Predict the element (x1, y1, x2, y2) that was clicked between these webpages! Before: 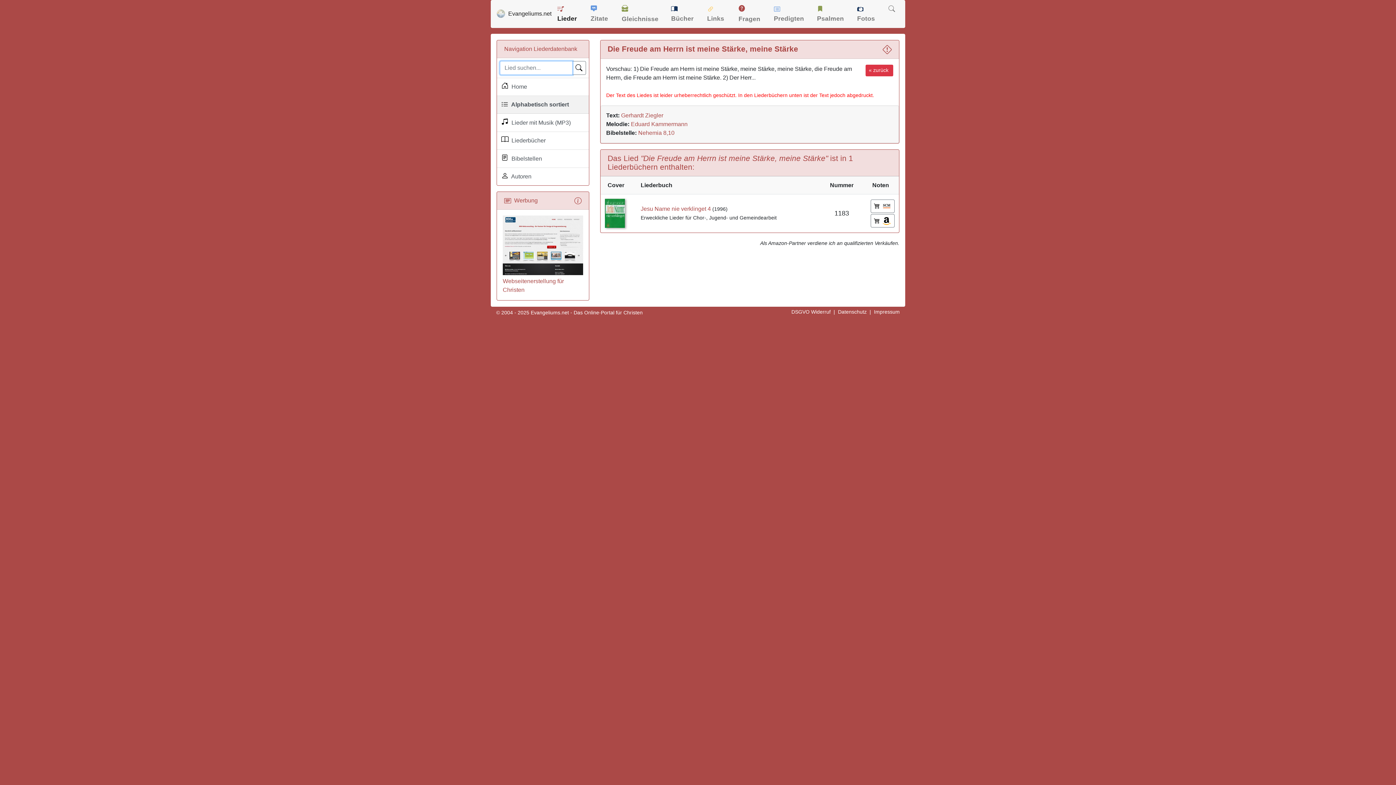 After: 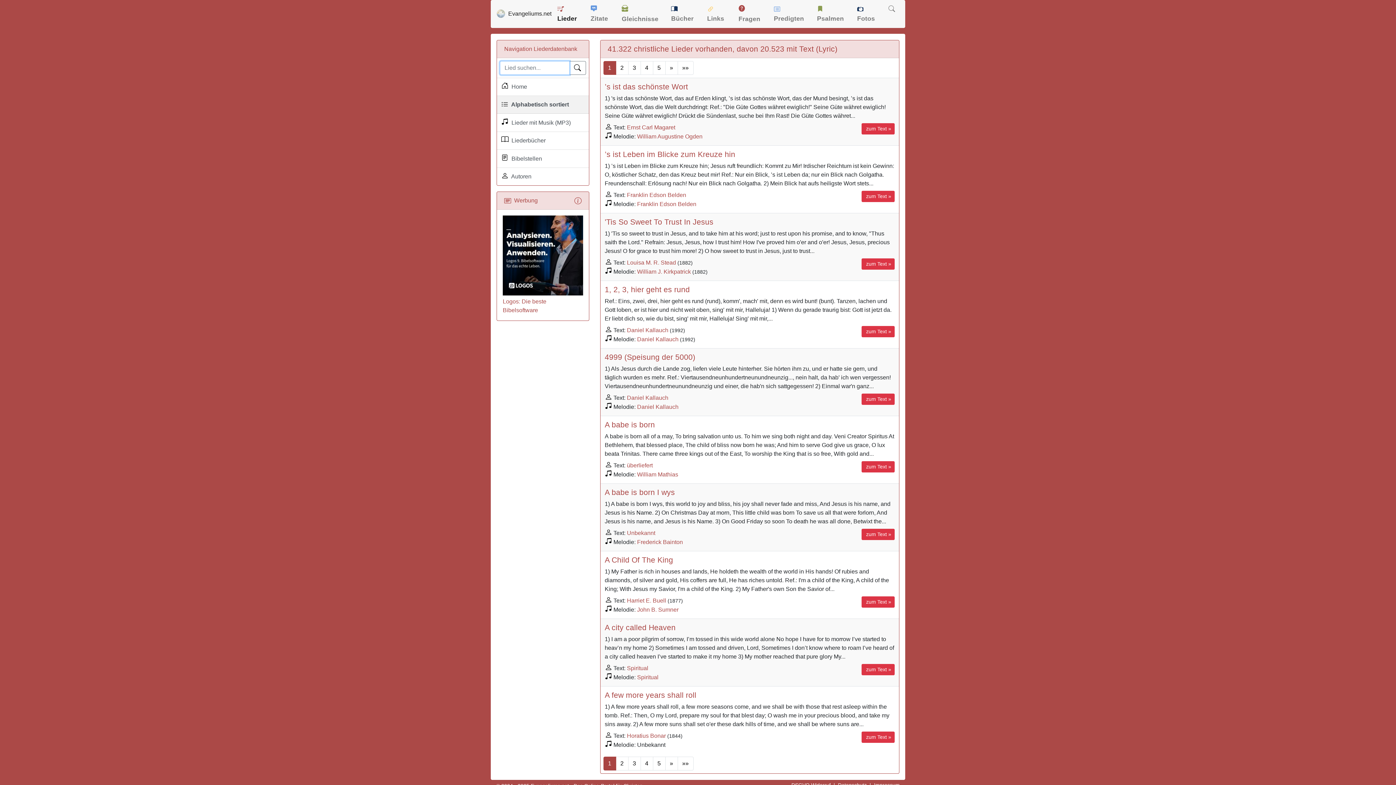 Action: label:   Alphabetisch sortiert bbox: (497, 95, 588, 113)